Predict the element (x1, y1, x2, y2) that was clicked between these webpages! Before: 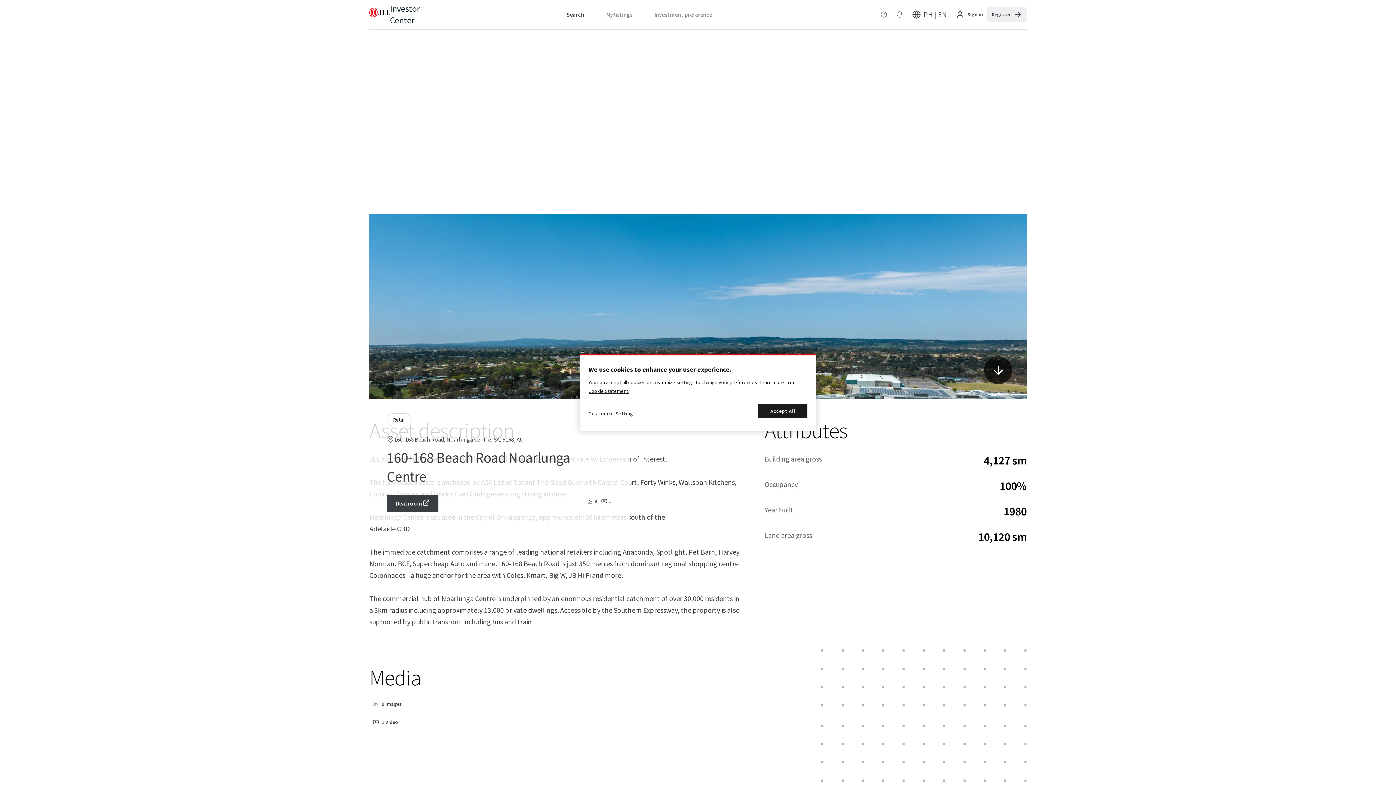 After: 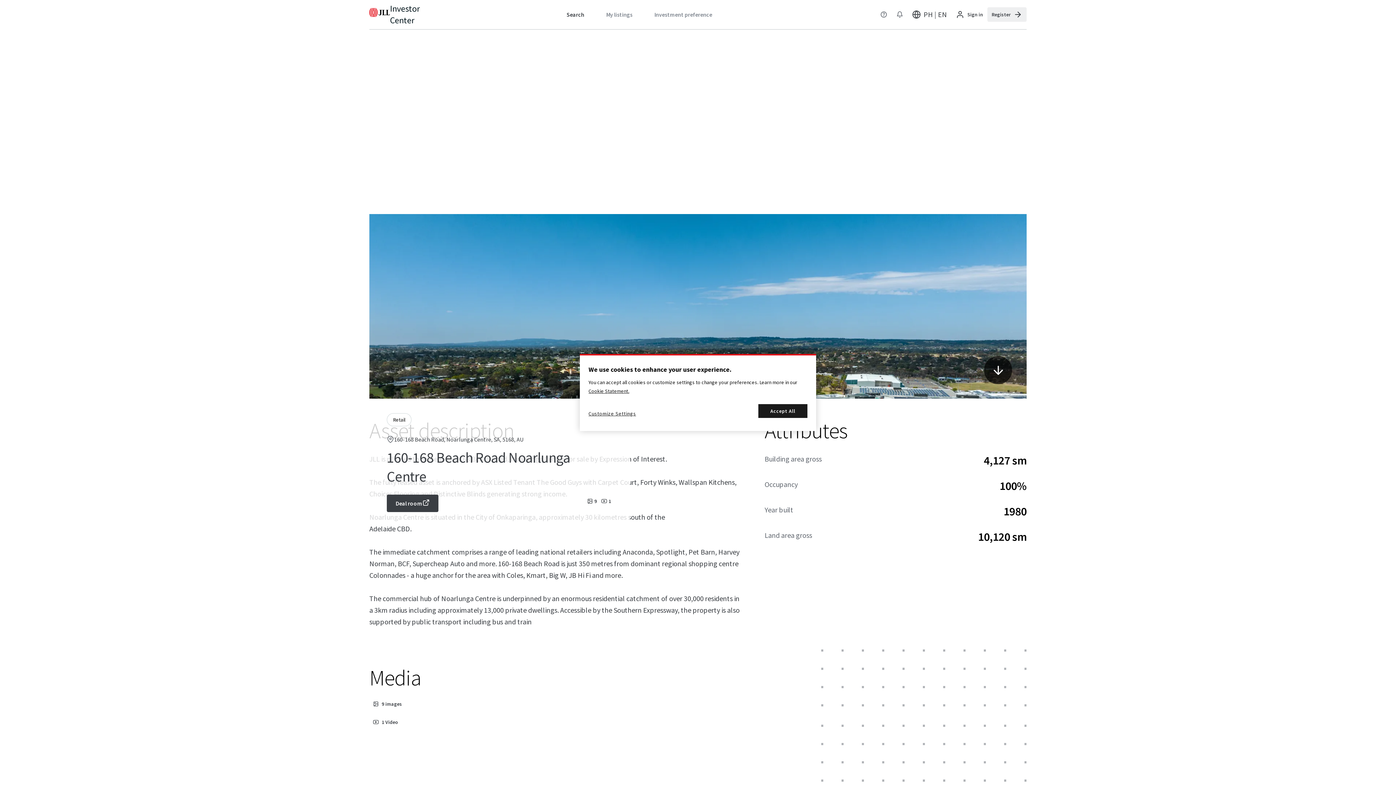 Action: label: More information about your privacy, opens in a new tab bbox: (588, 388, 629, 394)